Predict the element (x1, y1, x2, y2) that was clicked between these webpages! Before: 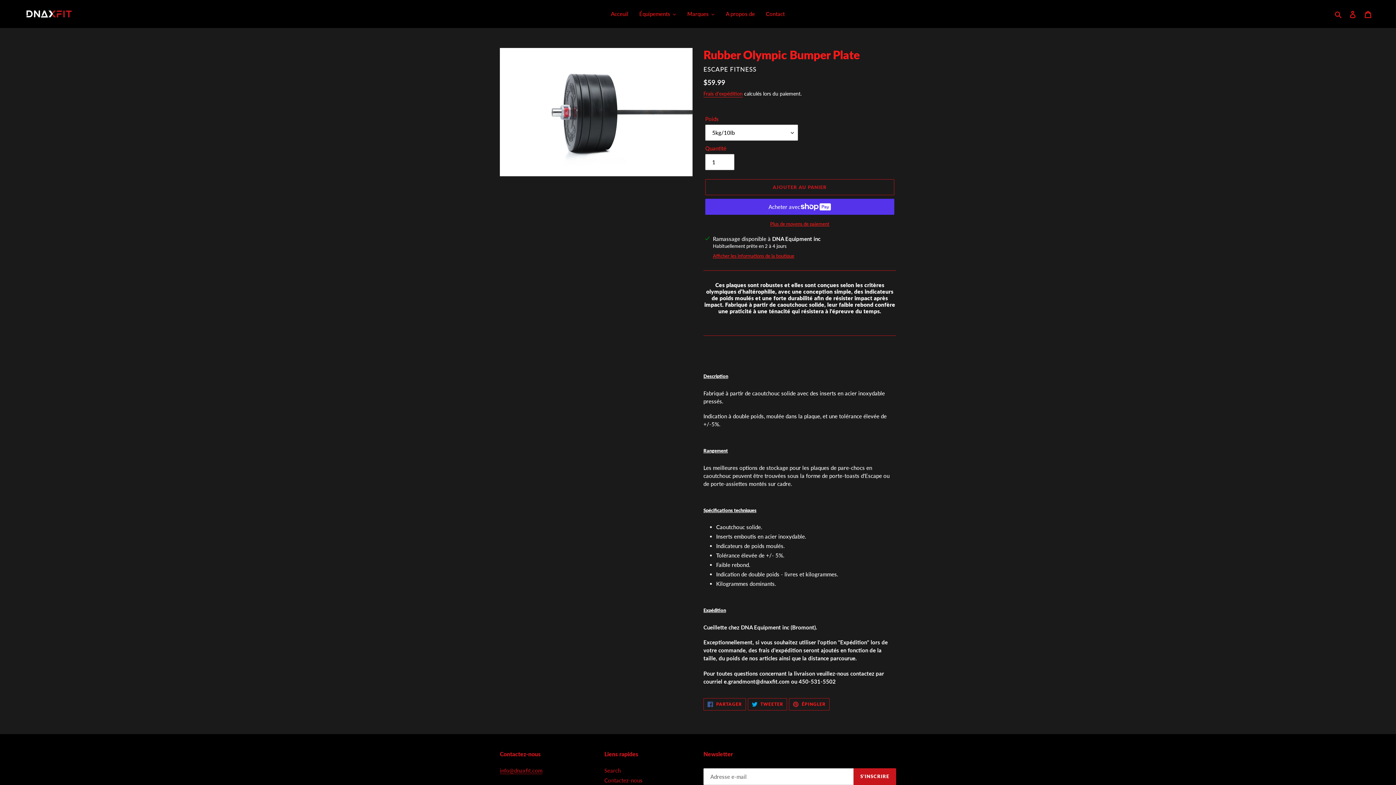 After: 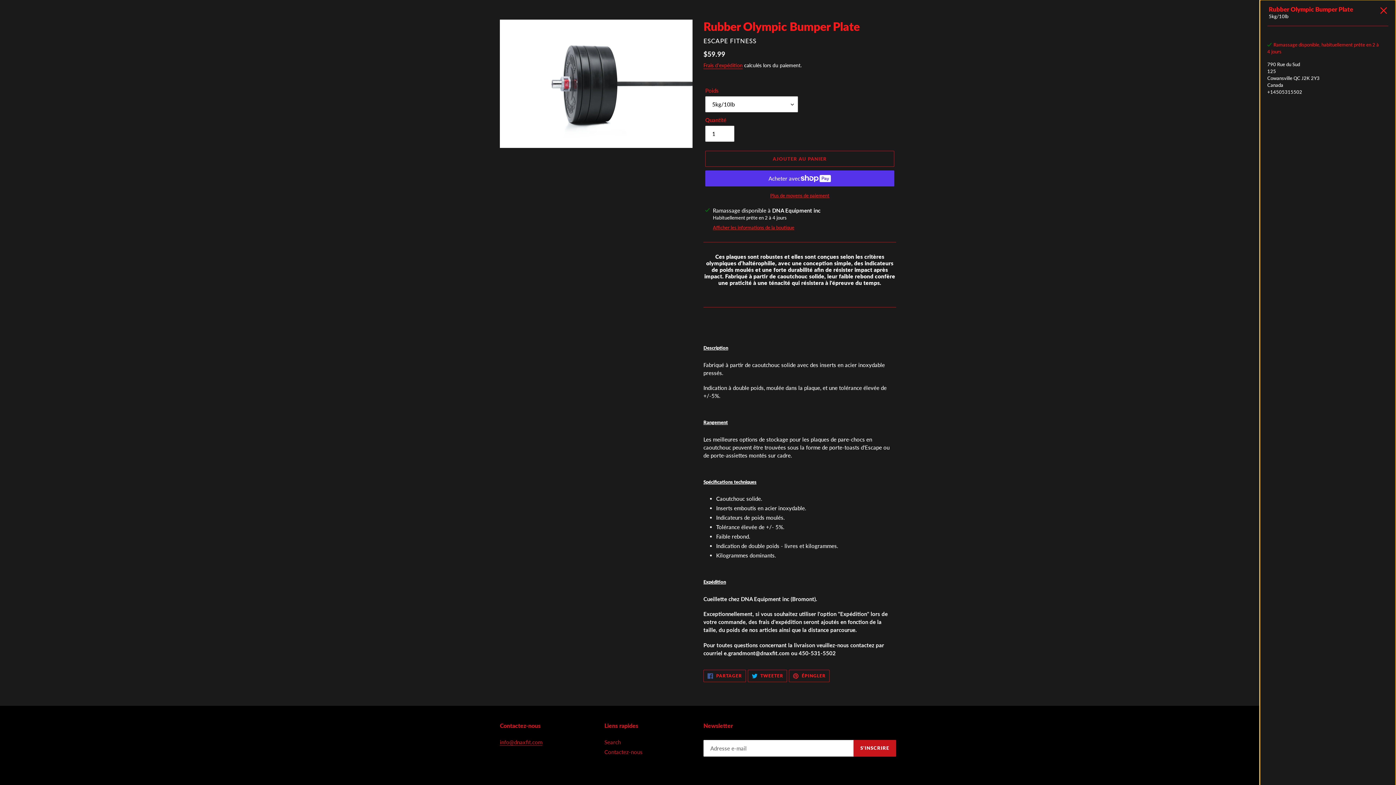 Action: bbox: (713, 252, 794, 259) label: Afficher les informations de la boutique